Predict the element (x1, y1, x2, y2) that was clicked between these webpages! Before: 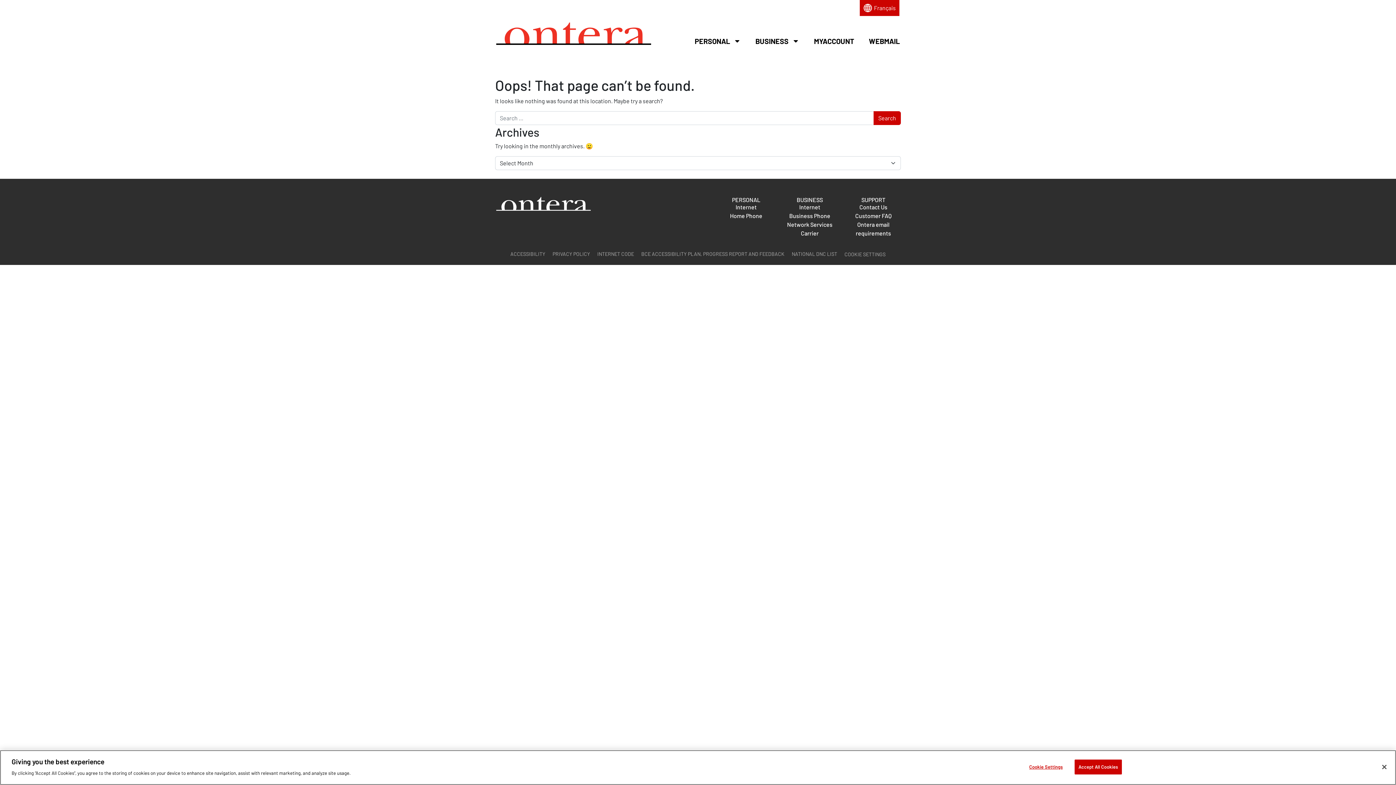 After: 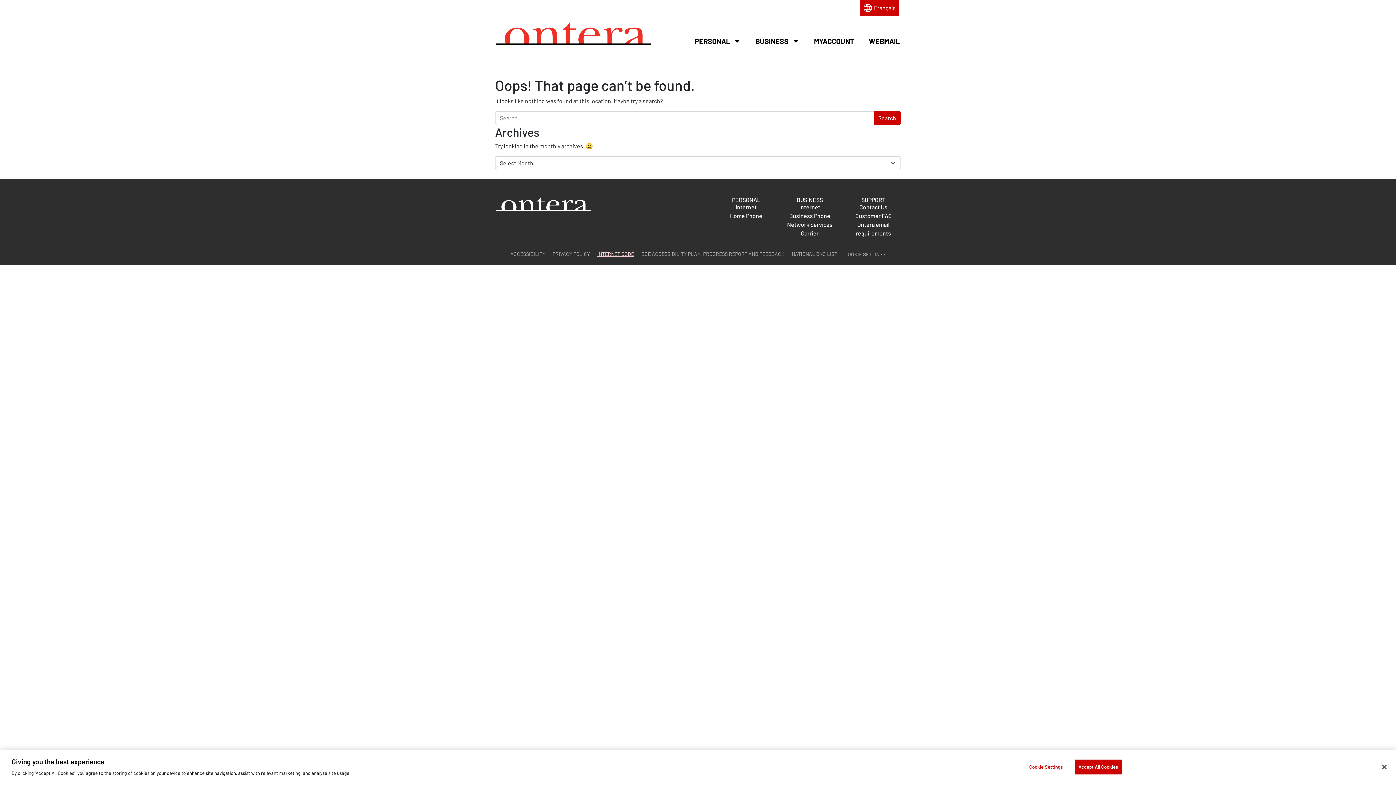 Action: label: INTERNET CODE bbox: (593, 248, 637, 259)